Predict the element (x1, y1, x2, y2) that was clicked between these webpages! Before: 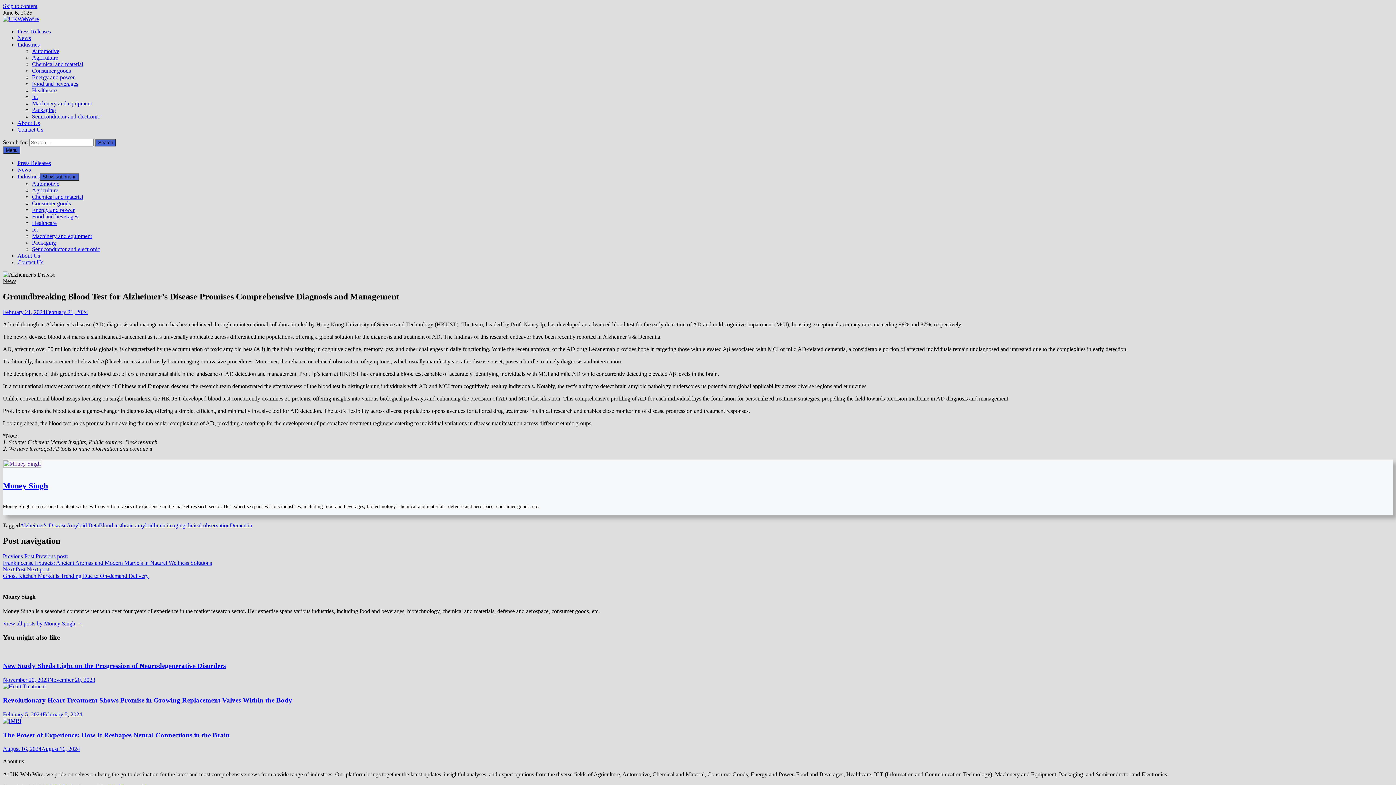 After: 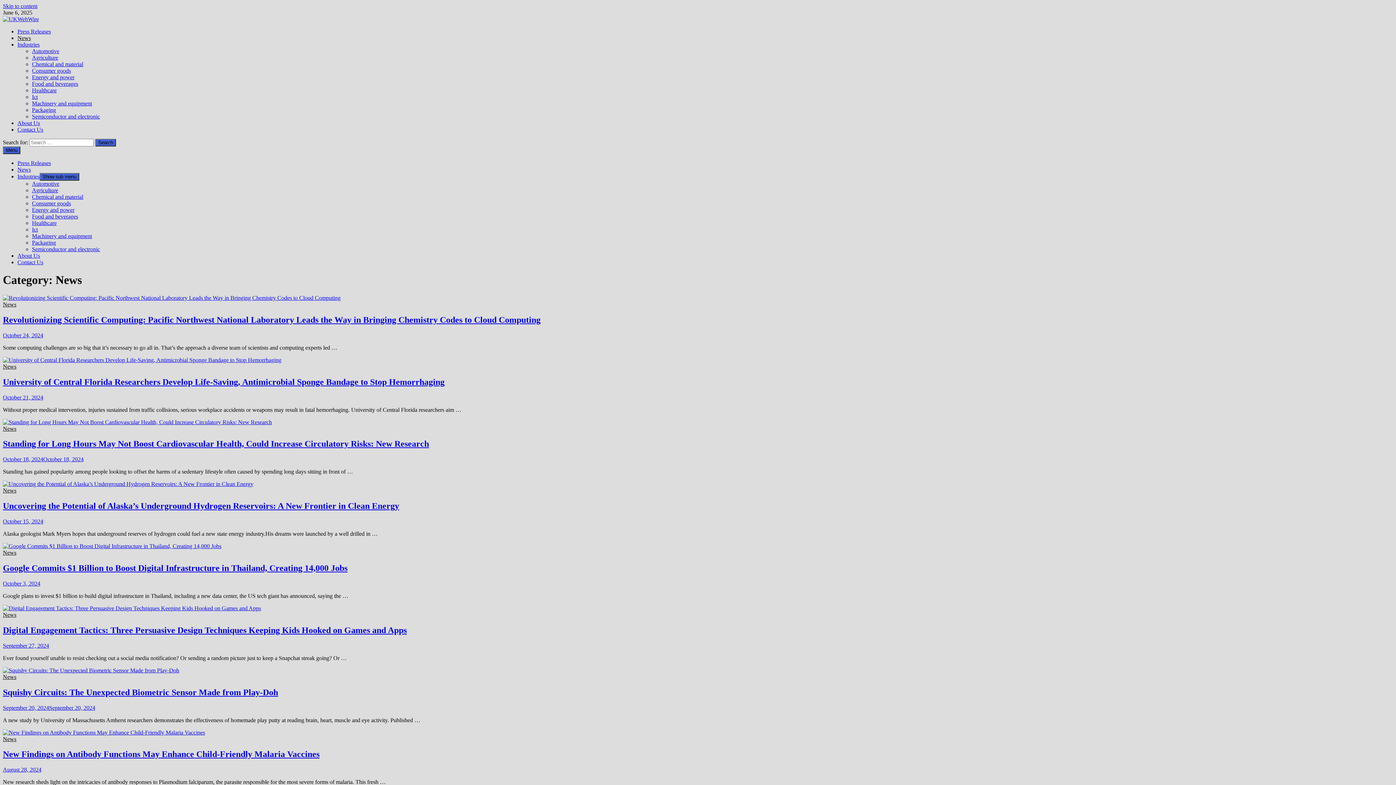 Action: label: News bbox: (17, 34, 30, 41)